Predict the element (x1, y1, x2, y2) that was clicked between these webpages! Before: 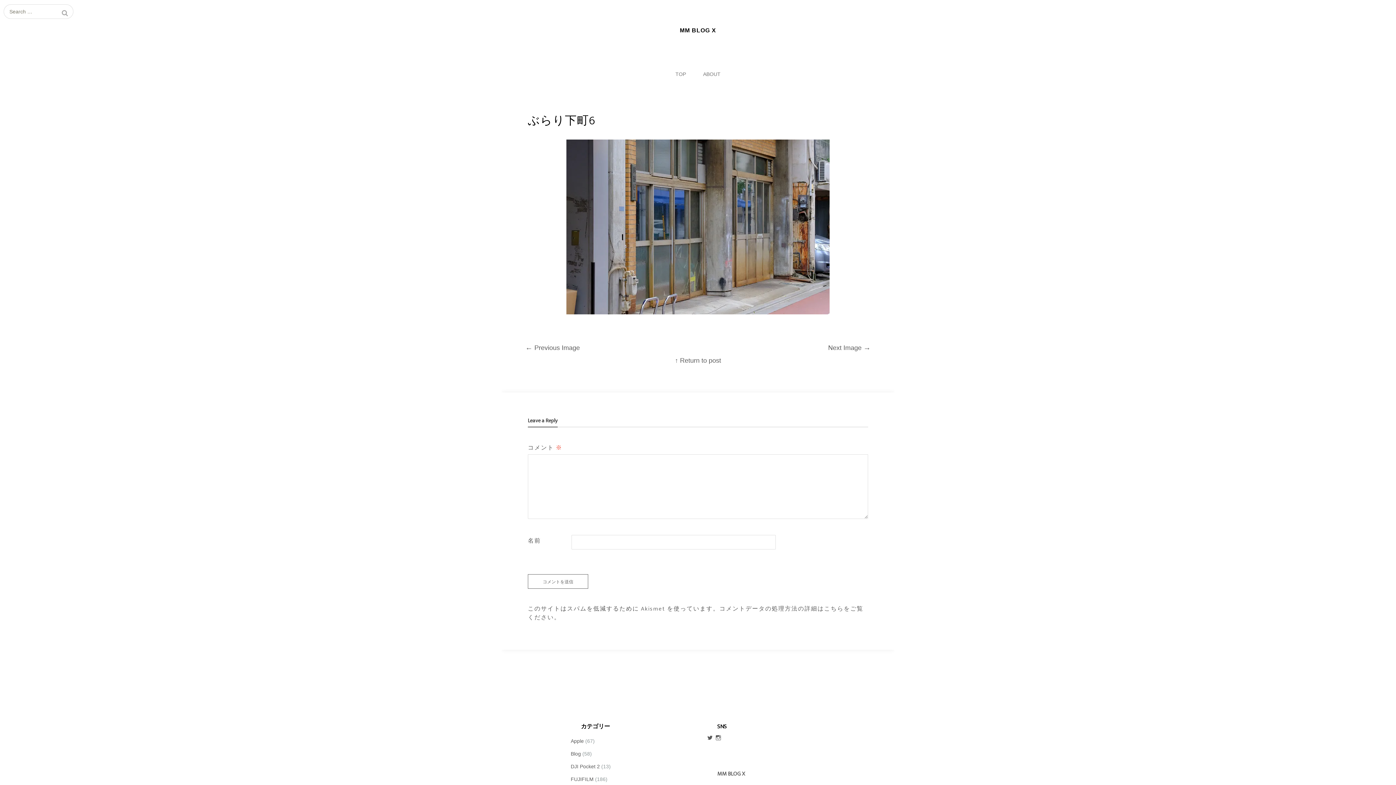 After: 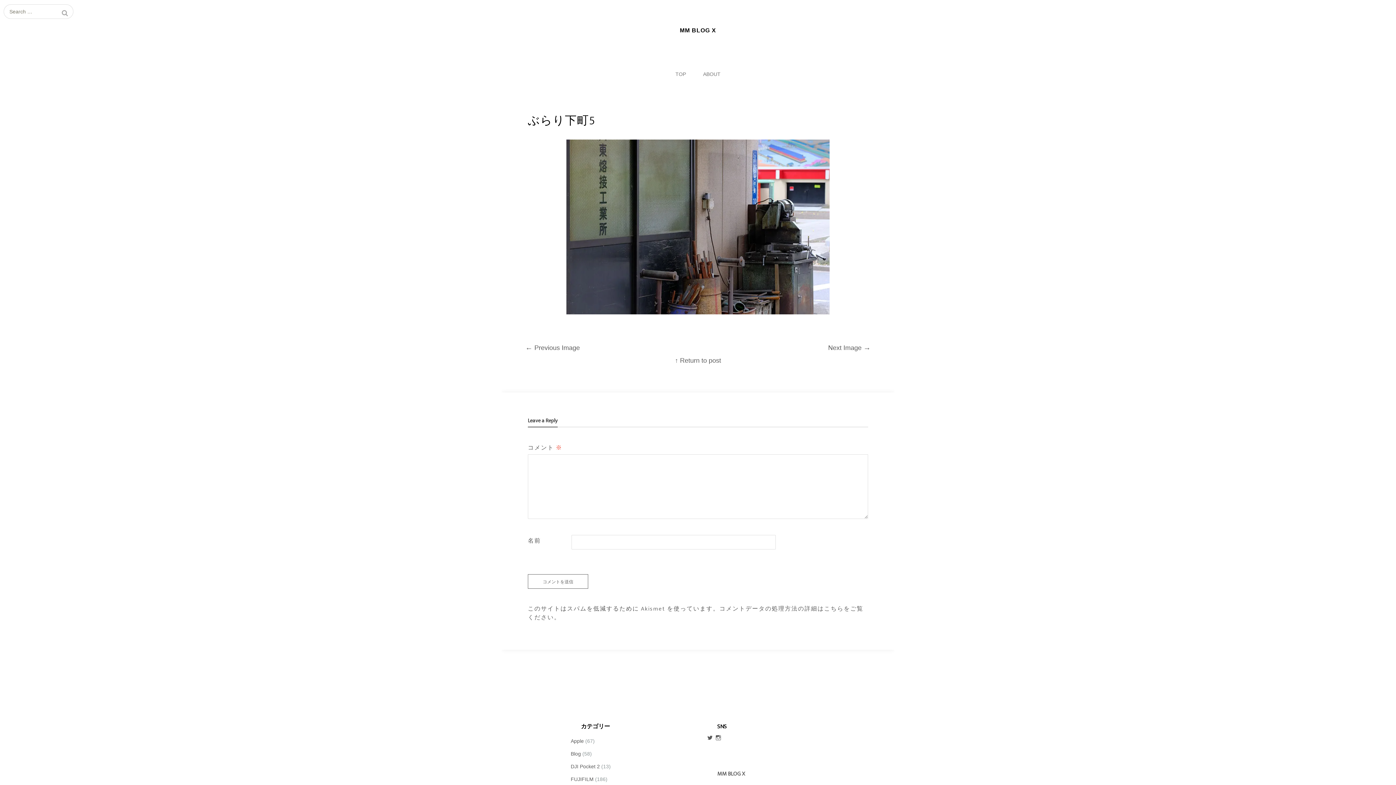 Action: label: ← Previous Image bbox: (525, 344, 580, 351)